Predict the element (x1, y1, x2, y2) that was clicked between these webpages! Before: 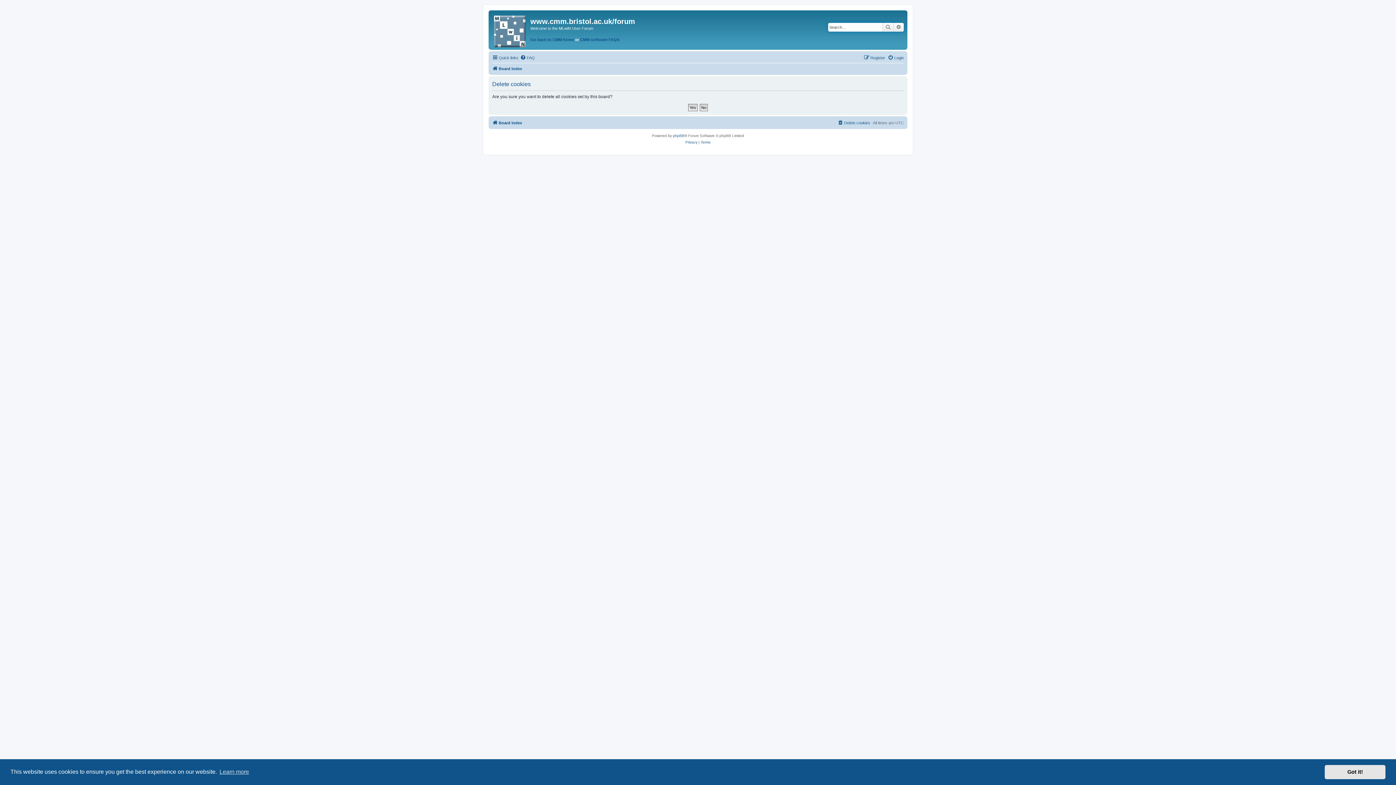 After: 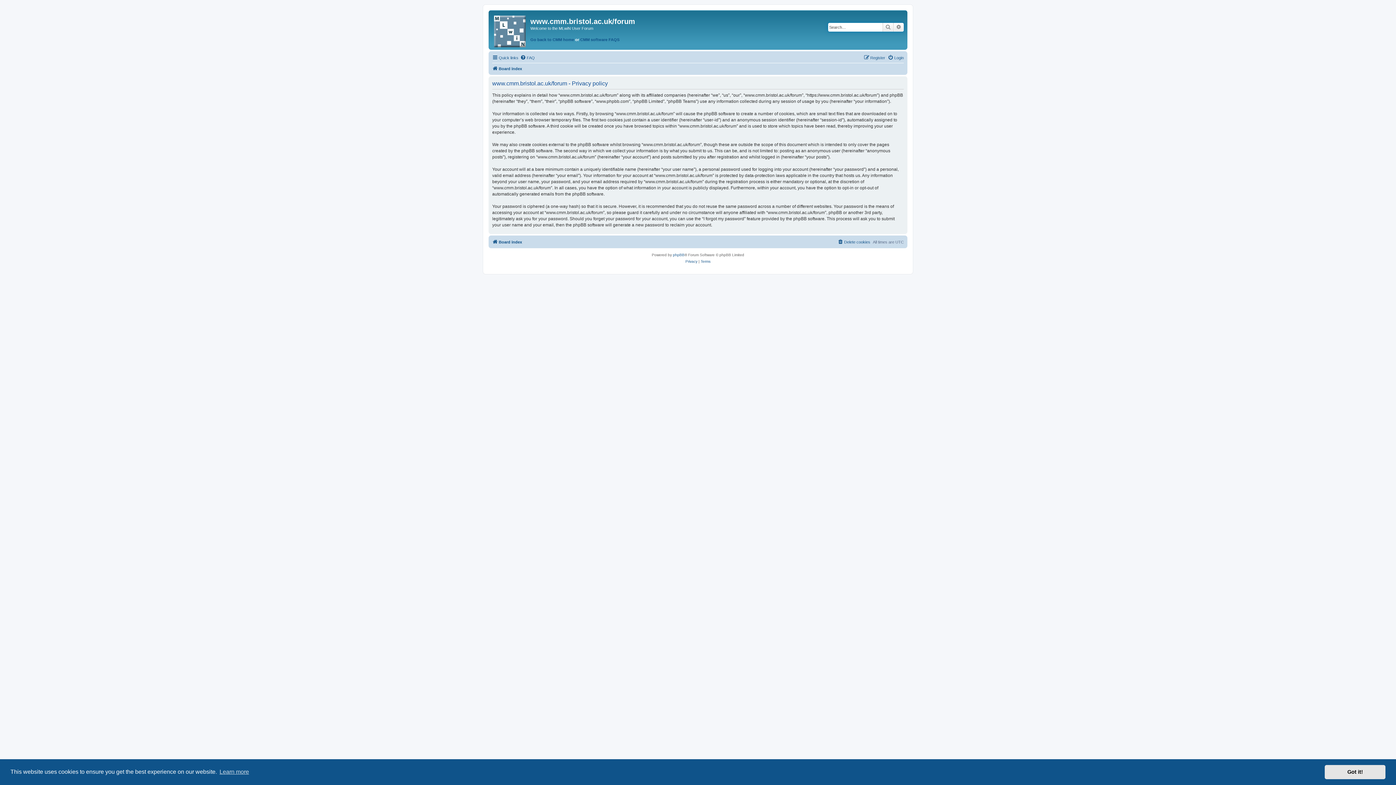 Action: label: Privacy bbox: (685, 139, 697, 145)